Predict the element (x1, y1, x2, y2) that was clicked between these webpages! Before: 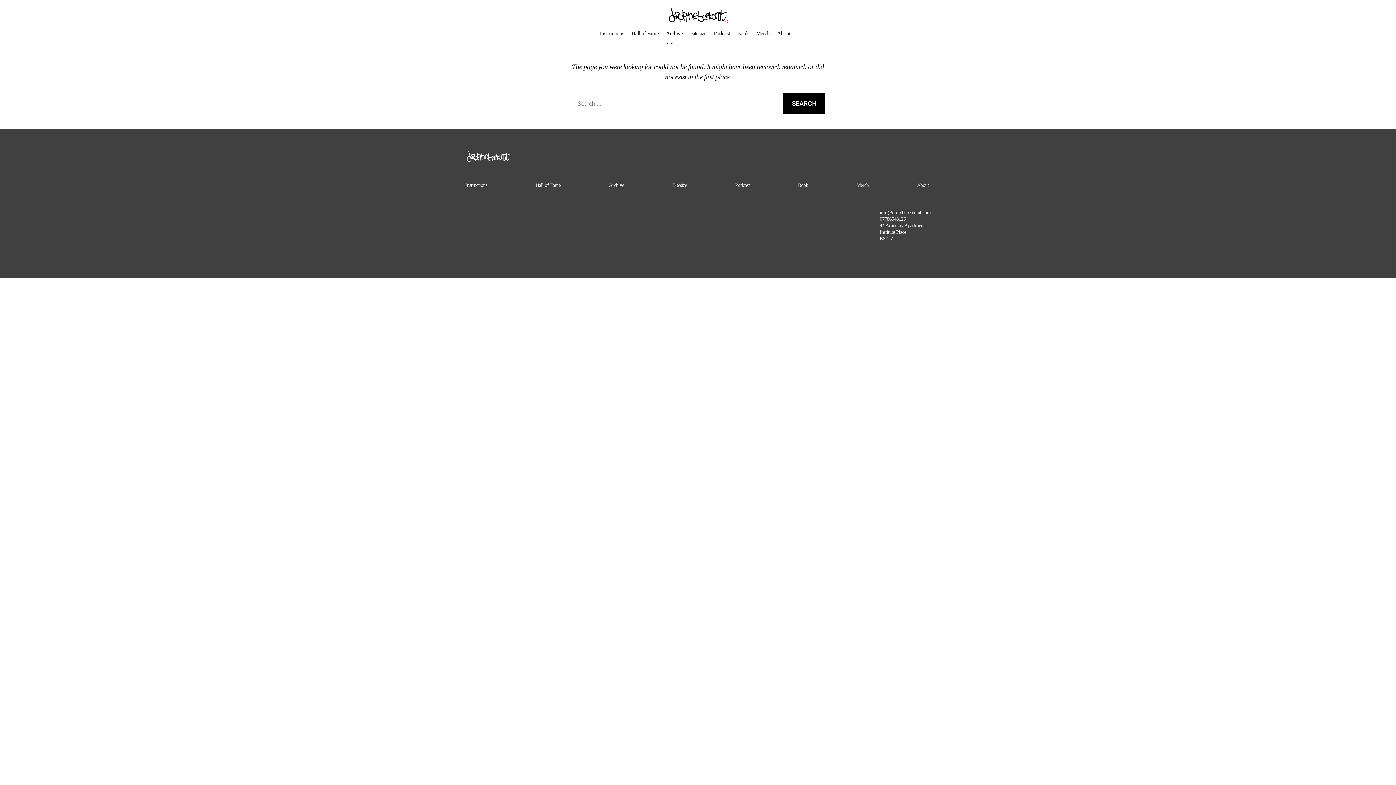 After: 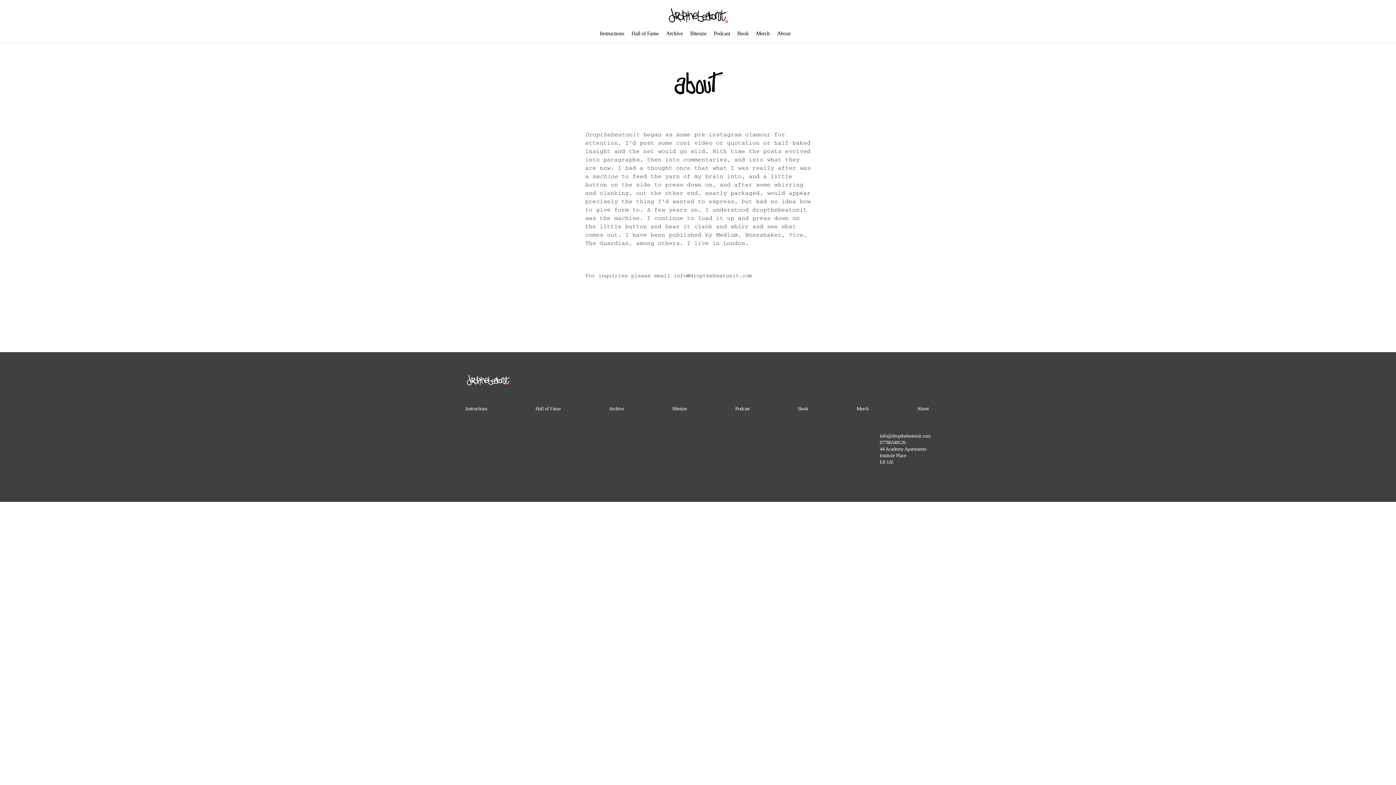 Action: bbox: (777, 30, 790, 36) label: About